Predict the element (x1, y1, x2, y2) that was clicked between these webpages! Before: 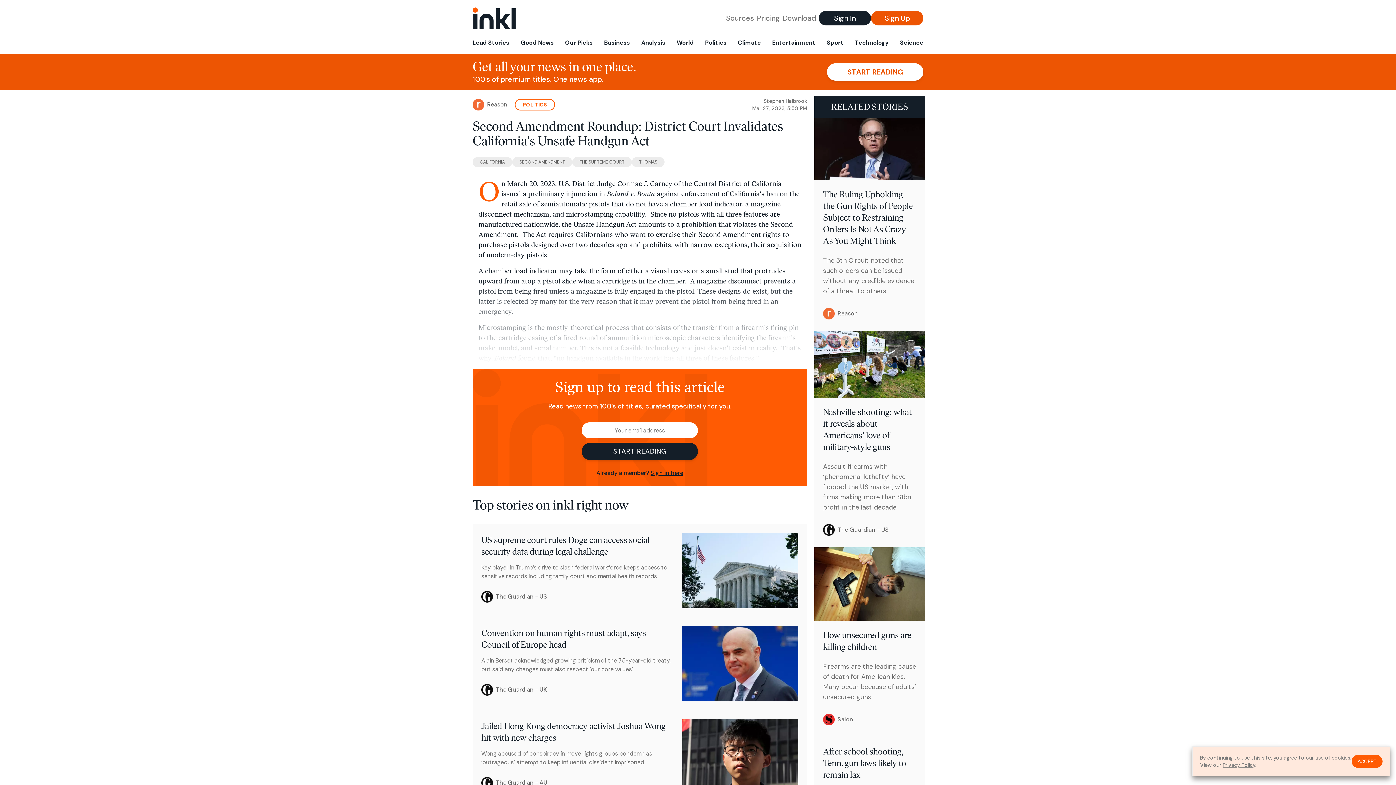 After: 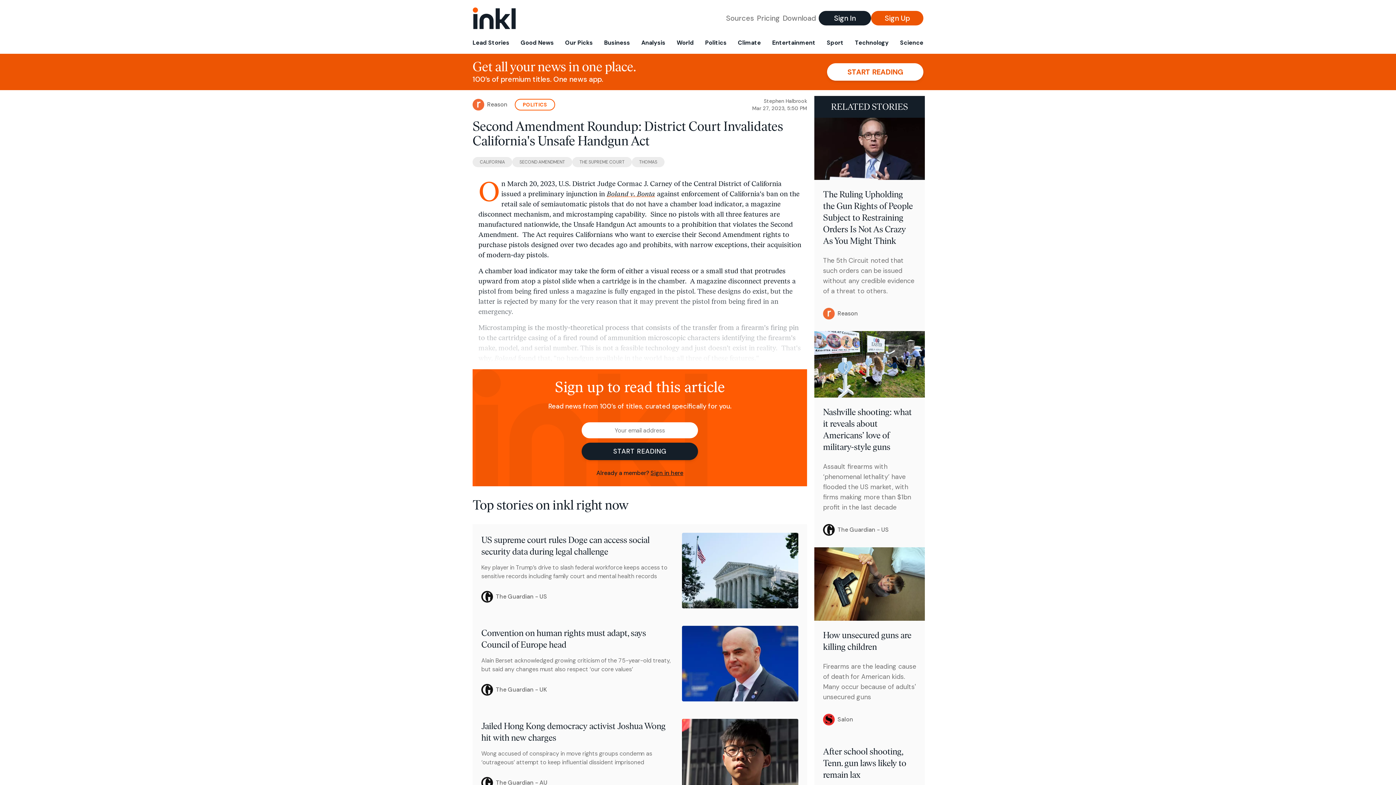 Action: bbox: (1352, 755, 1382, 768) label: ACCEPT